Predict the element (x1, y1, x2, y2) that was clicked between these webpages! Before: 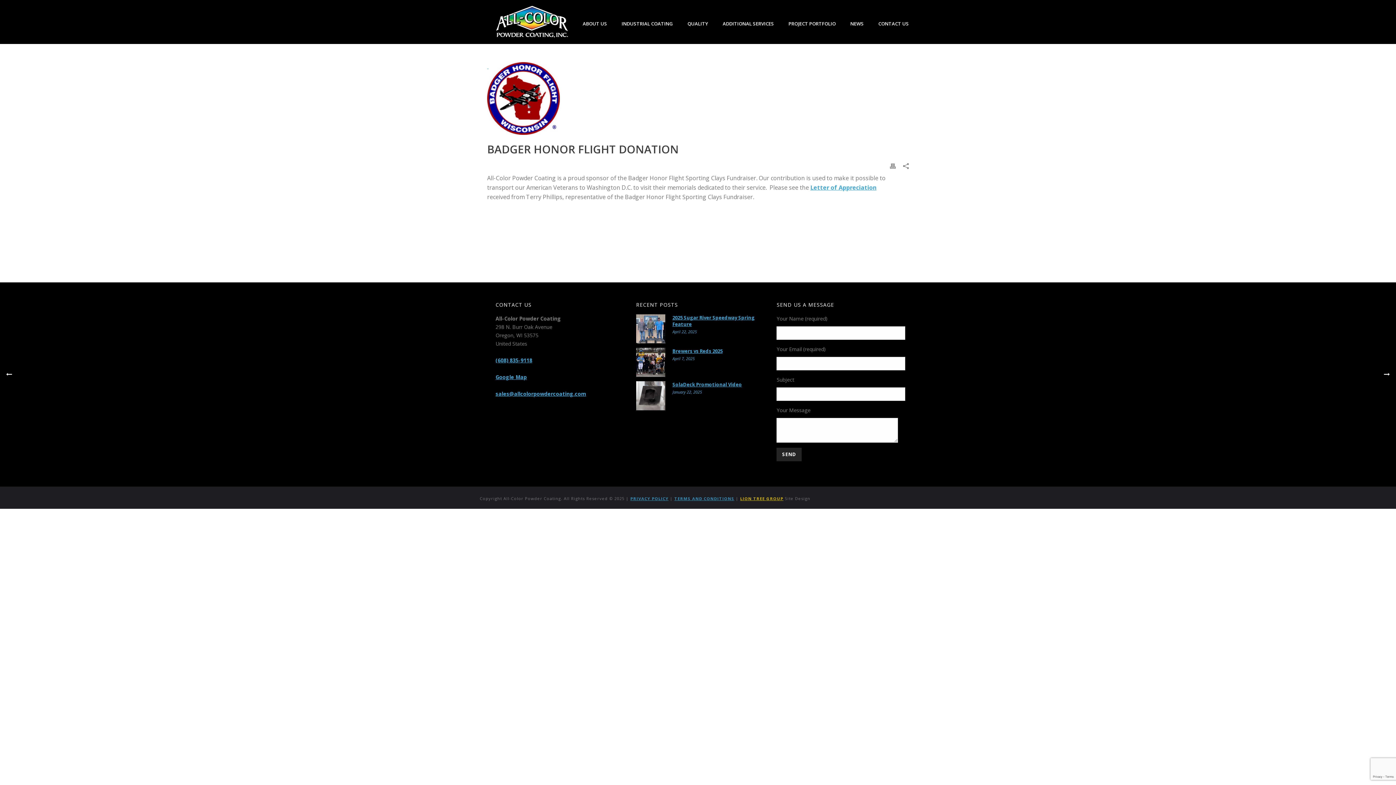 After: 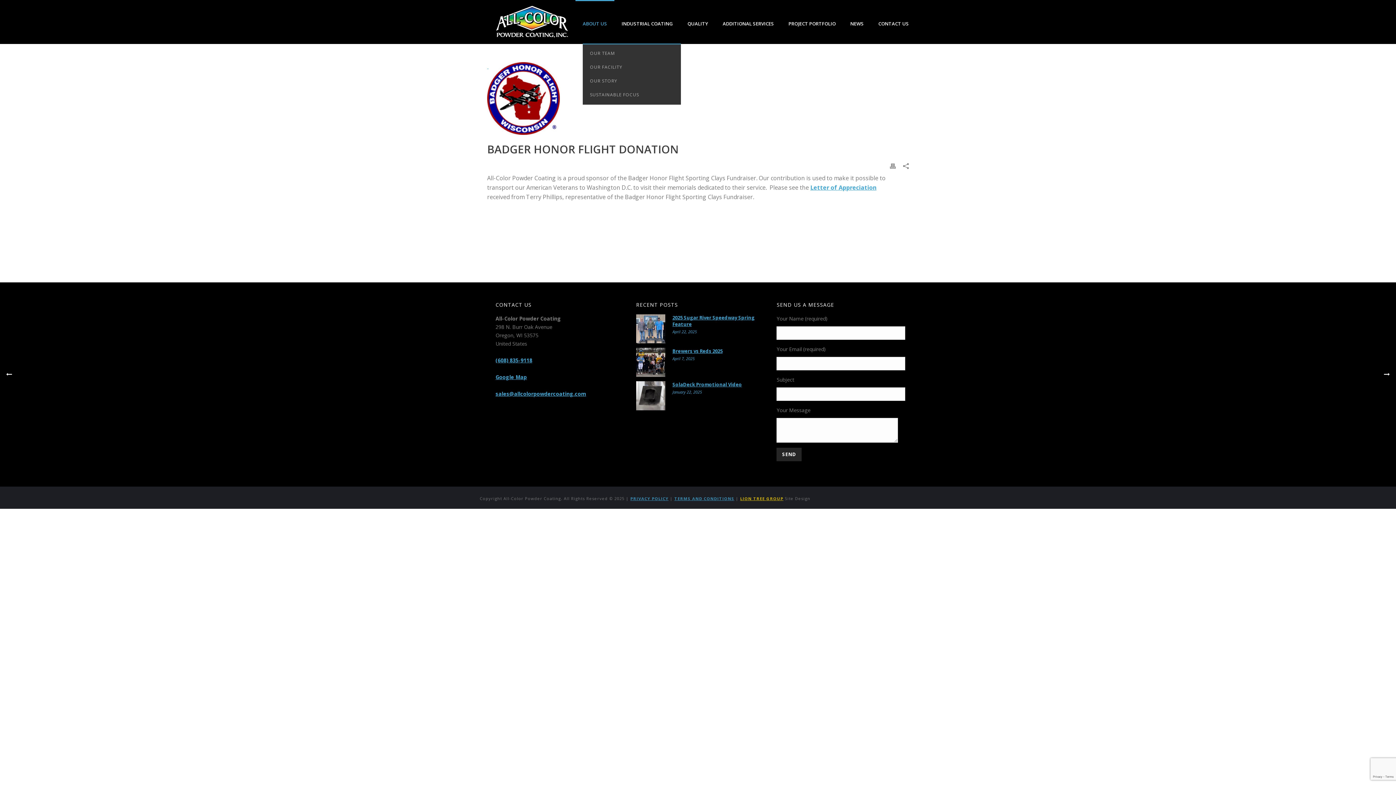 Action: bbox: (575, 0, 614, 43) label: ABOUT US